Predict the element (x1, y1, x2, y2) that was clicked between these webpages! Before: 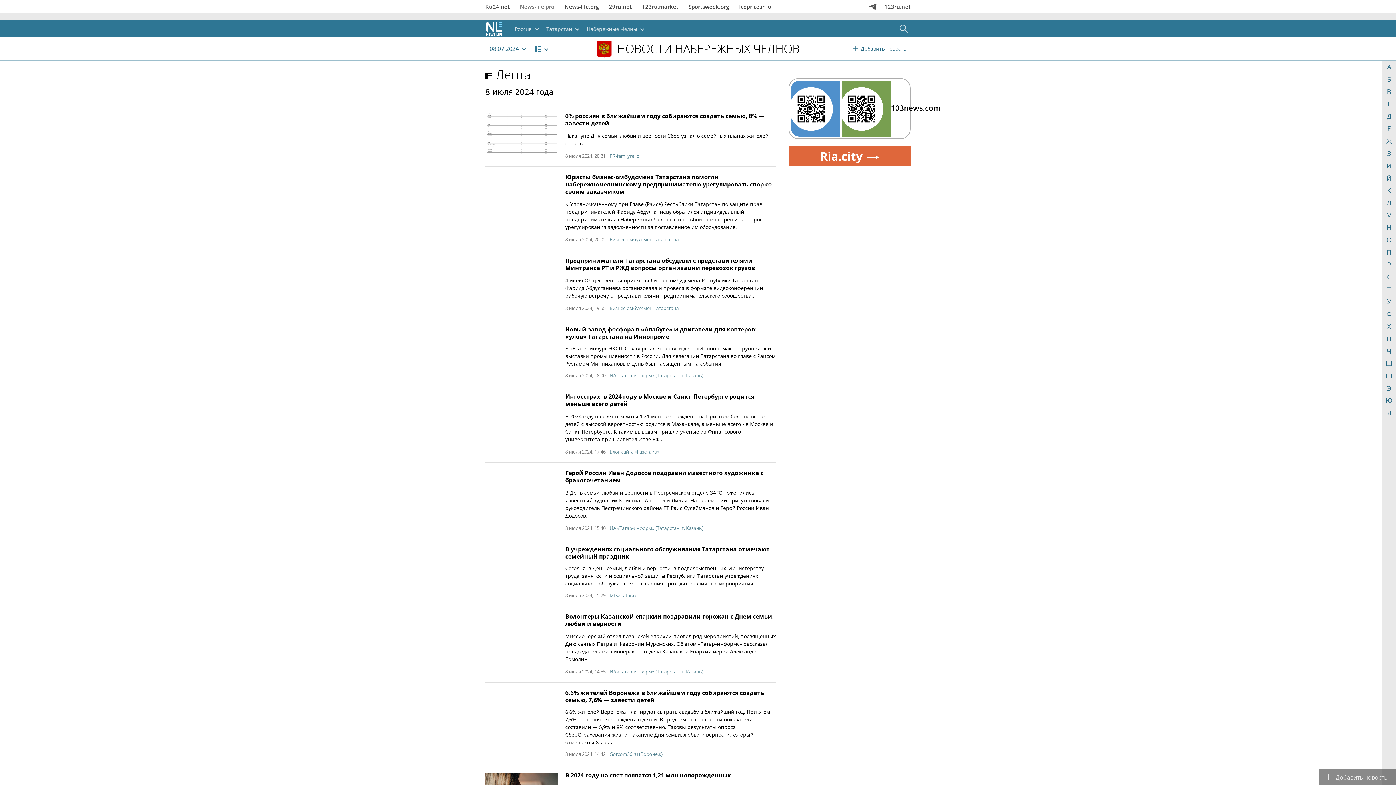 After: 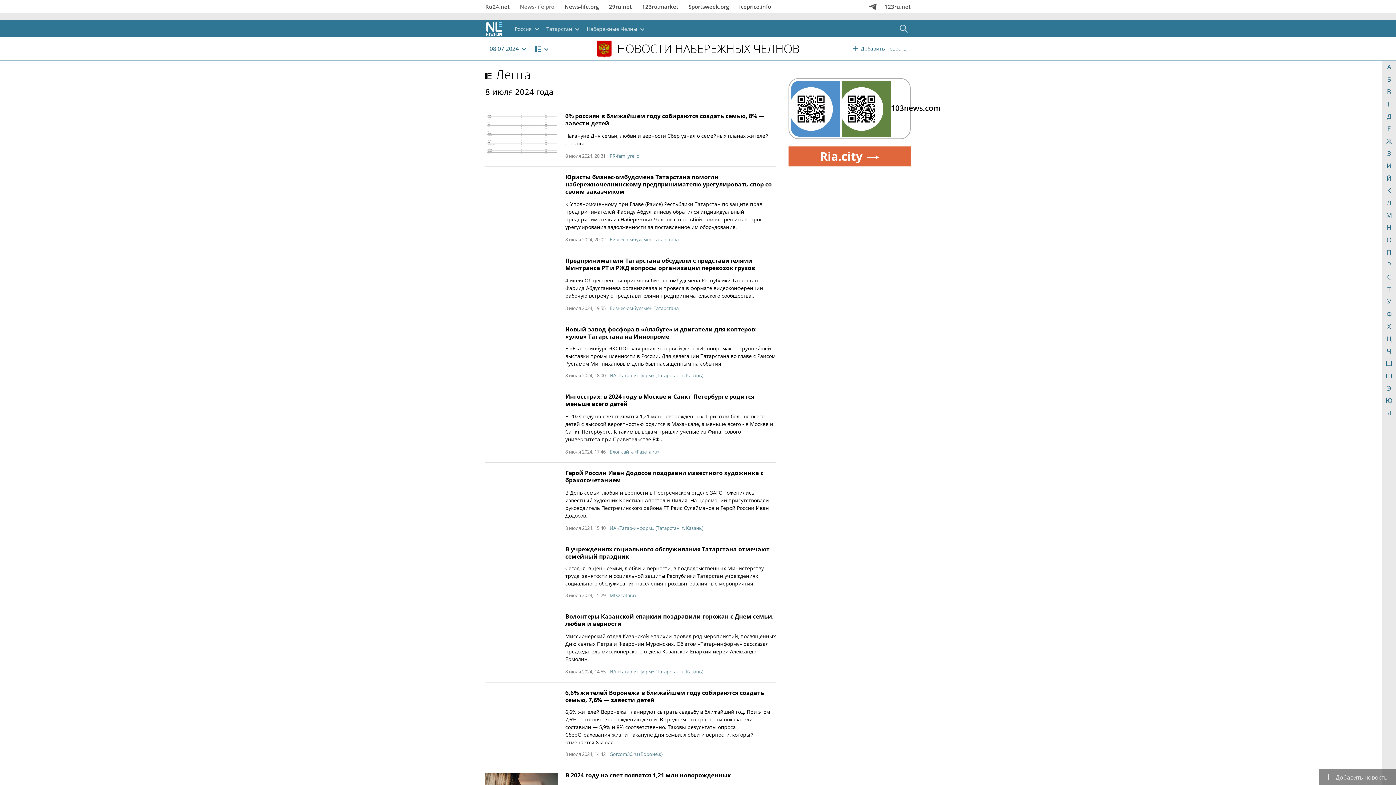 Action: label: Казань
в Telegram bbox: (841, 80, 891, 136)